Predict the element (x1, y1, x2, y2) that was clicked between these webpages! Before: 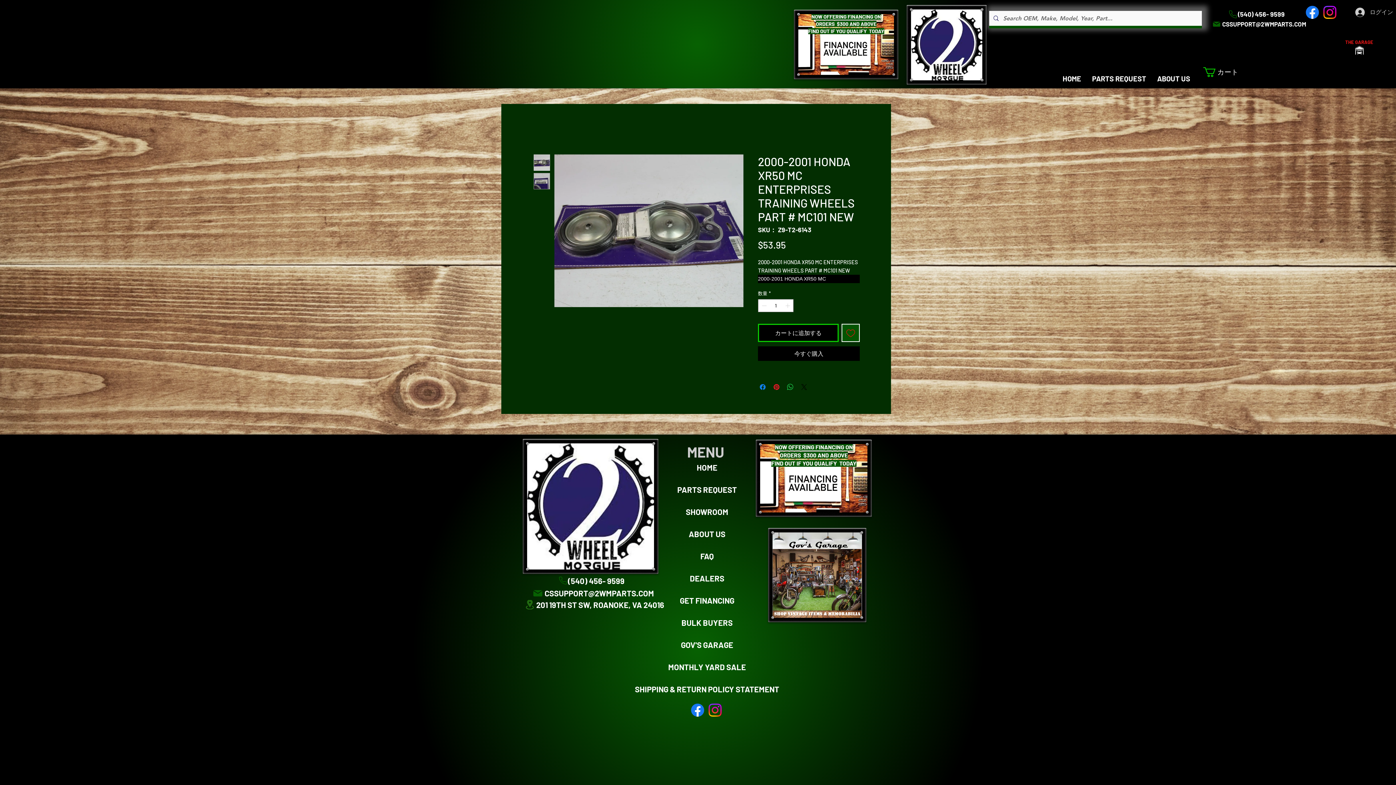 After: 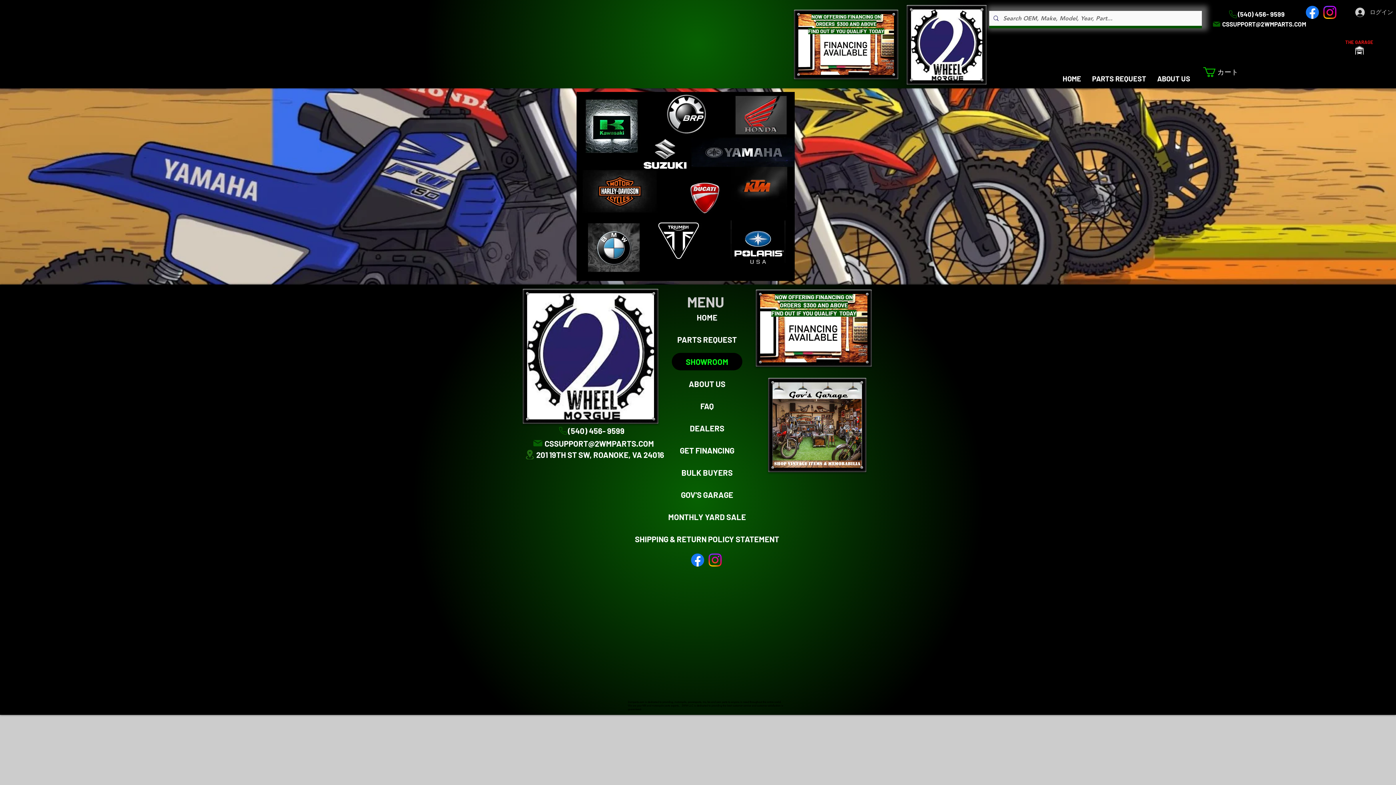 Action: bbox: (672, 503, 742, 520) label: SHOWROOM